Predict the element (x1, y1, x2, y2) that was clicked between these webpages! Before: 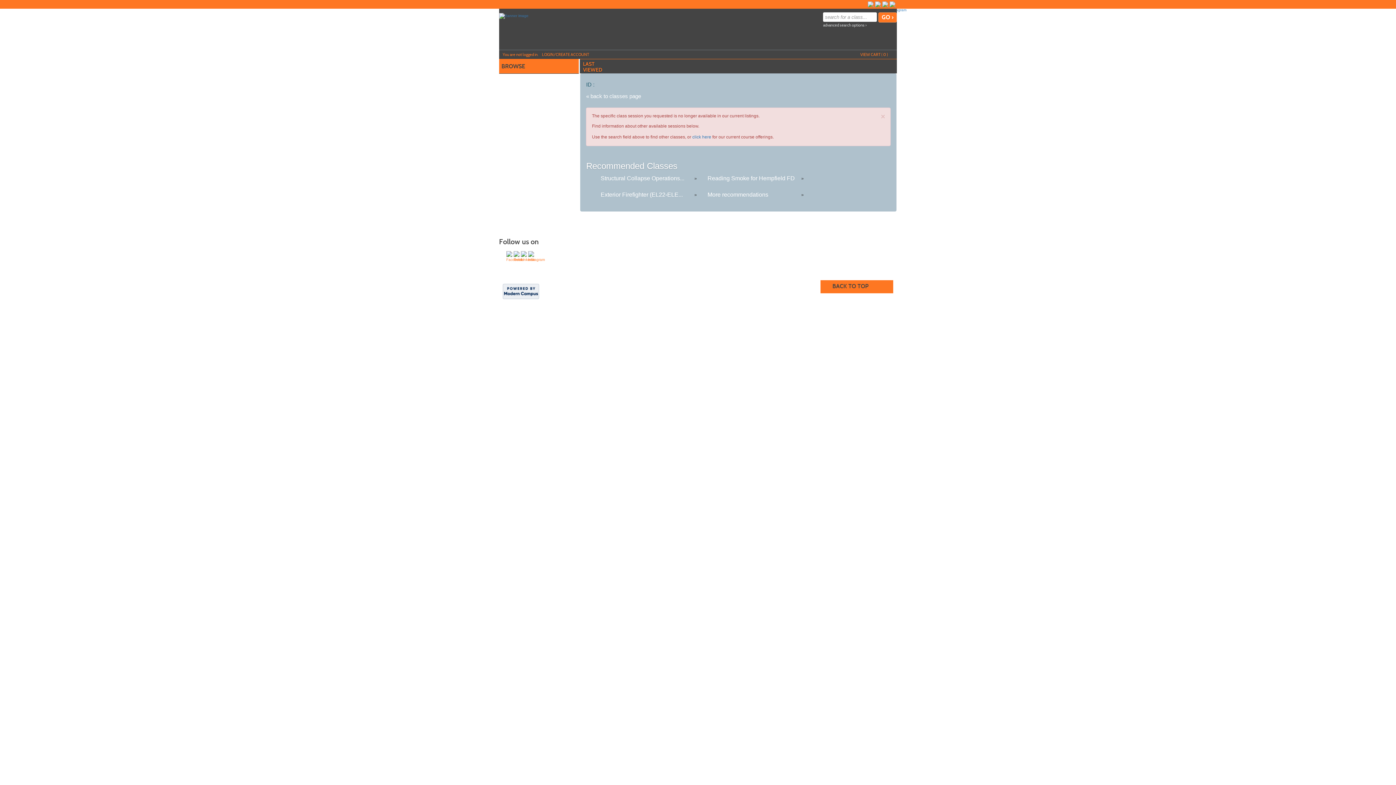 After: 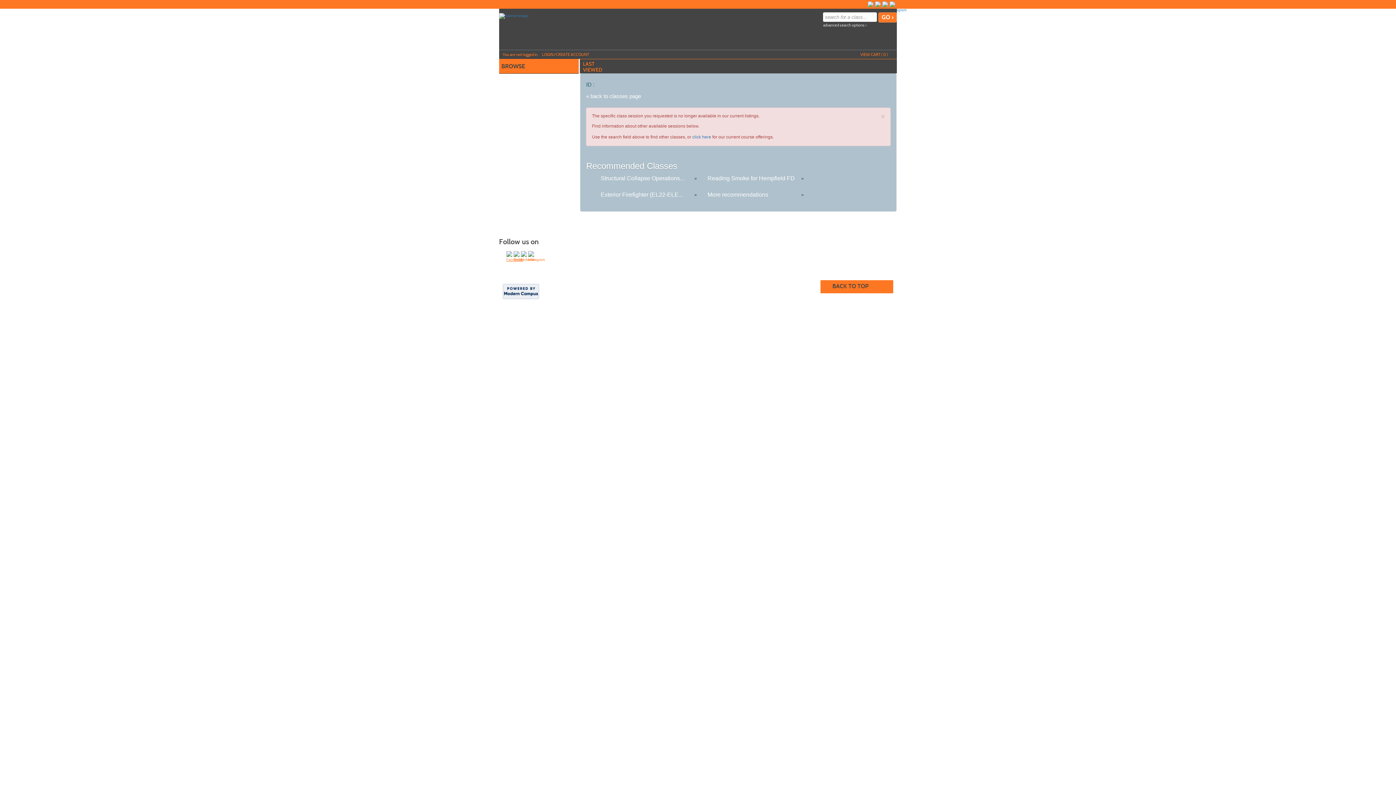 Action: bbox: (506, 251, 512, 257)